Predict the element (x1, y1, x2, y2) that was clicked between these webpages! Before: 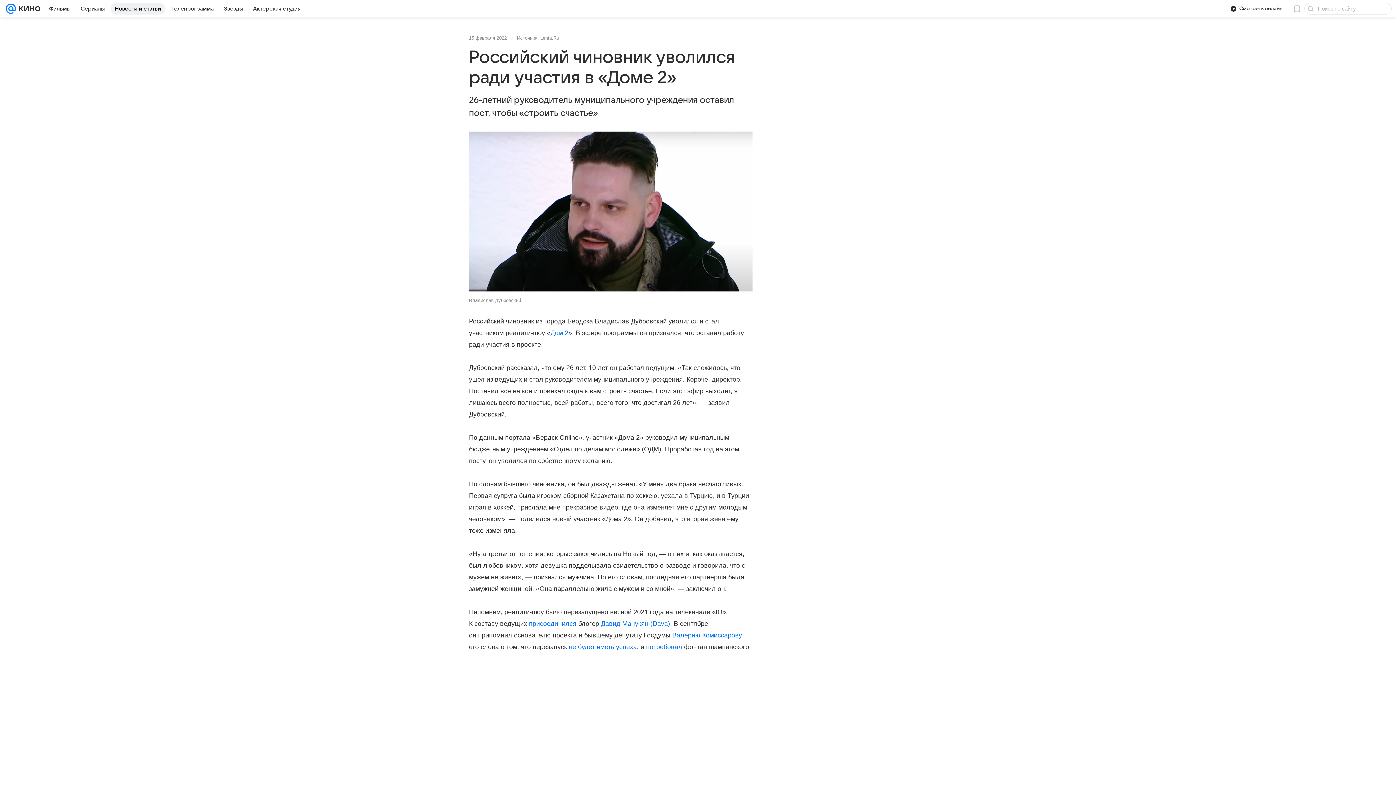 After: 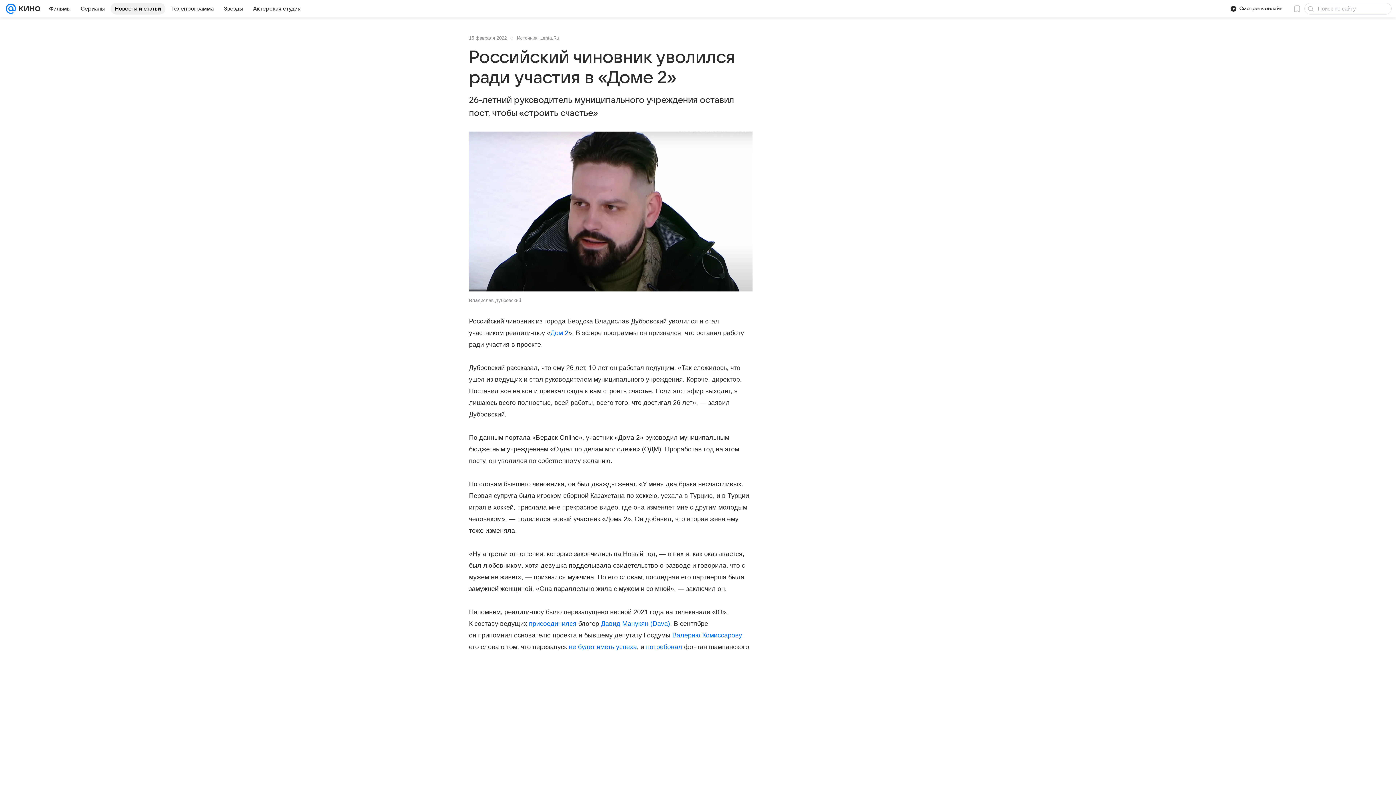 Action: label: Валерию Комиссарову bbox: (672, 632, 742, 639)